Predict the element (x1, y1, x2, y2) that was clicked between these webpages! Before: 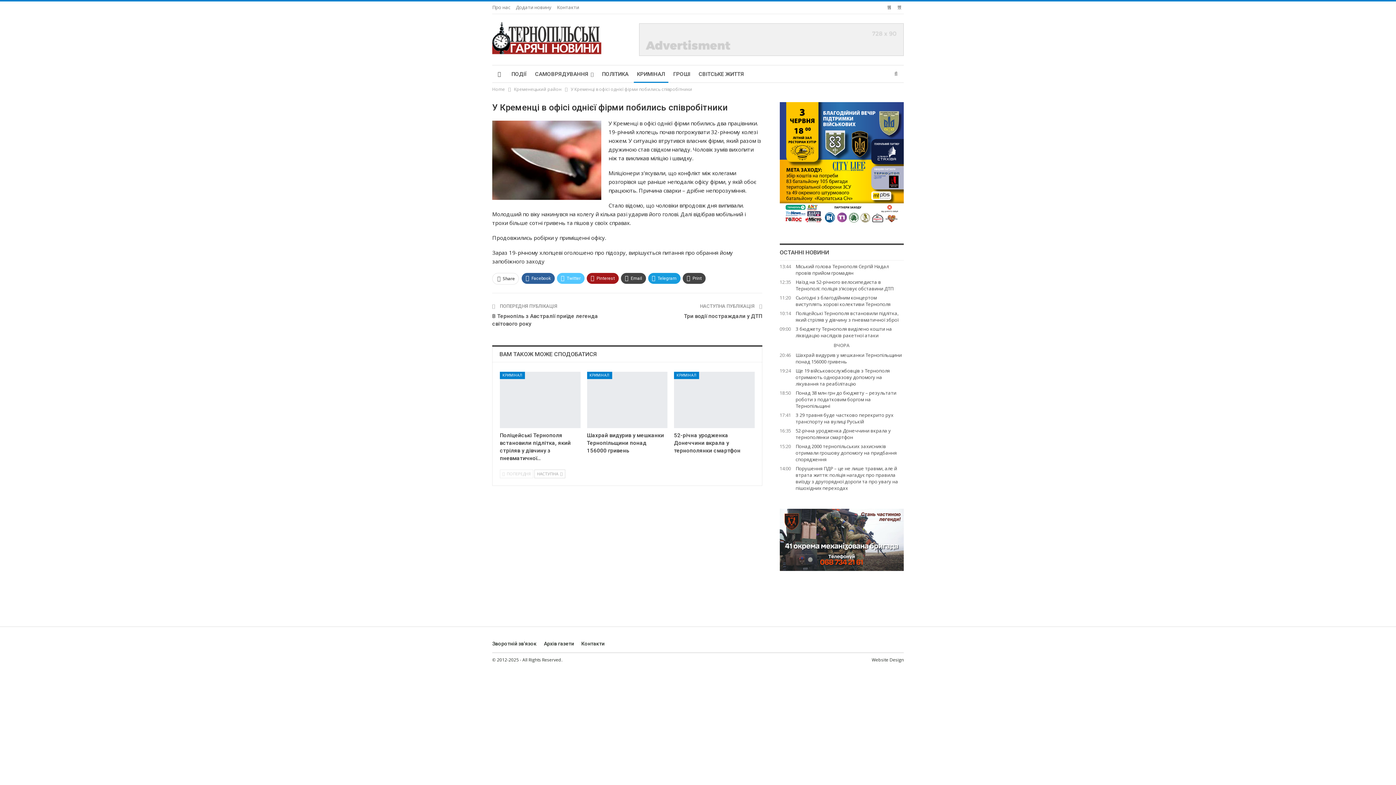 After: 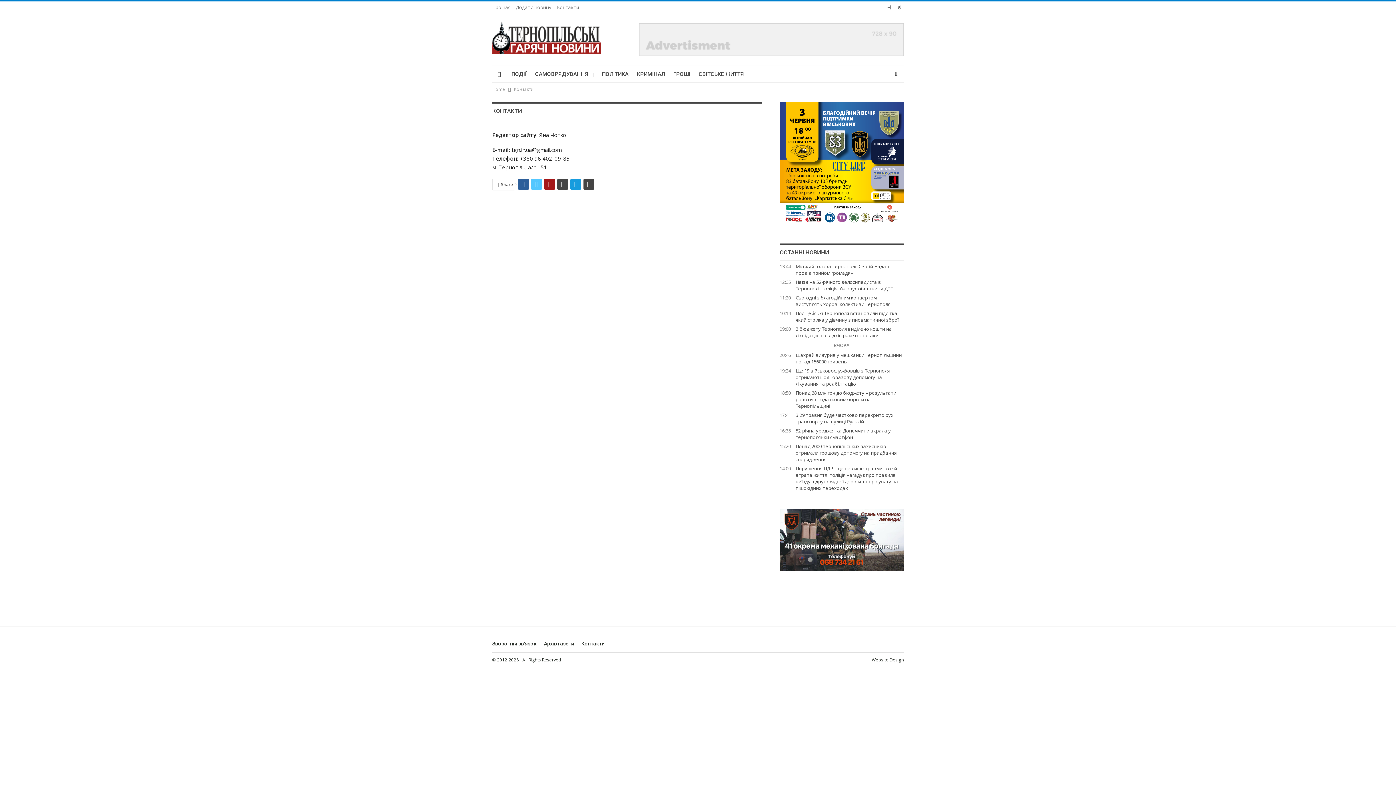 Action: label: Контакти bbox: (581, 641, 604, 646)